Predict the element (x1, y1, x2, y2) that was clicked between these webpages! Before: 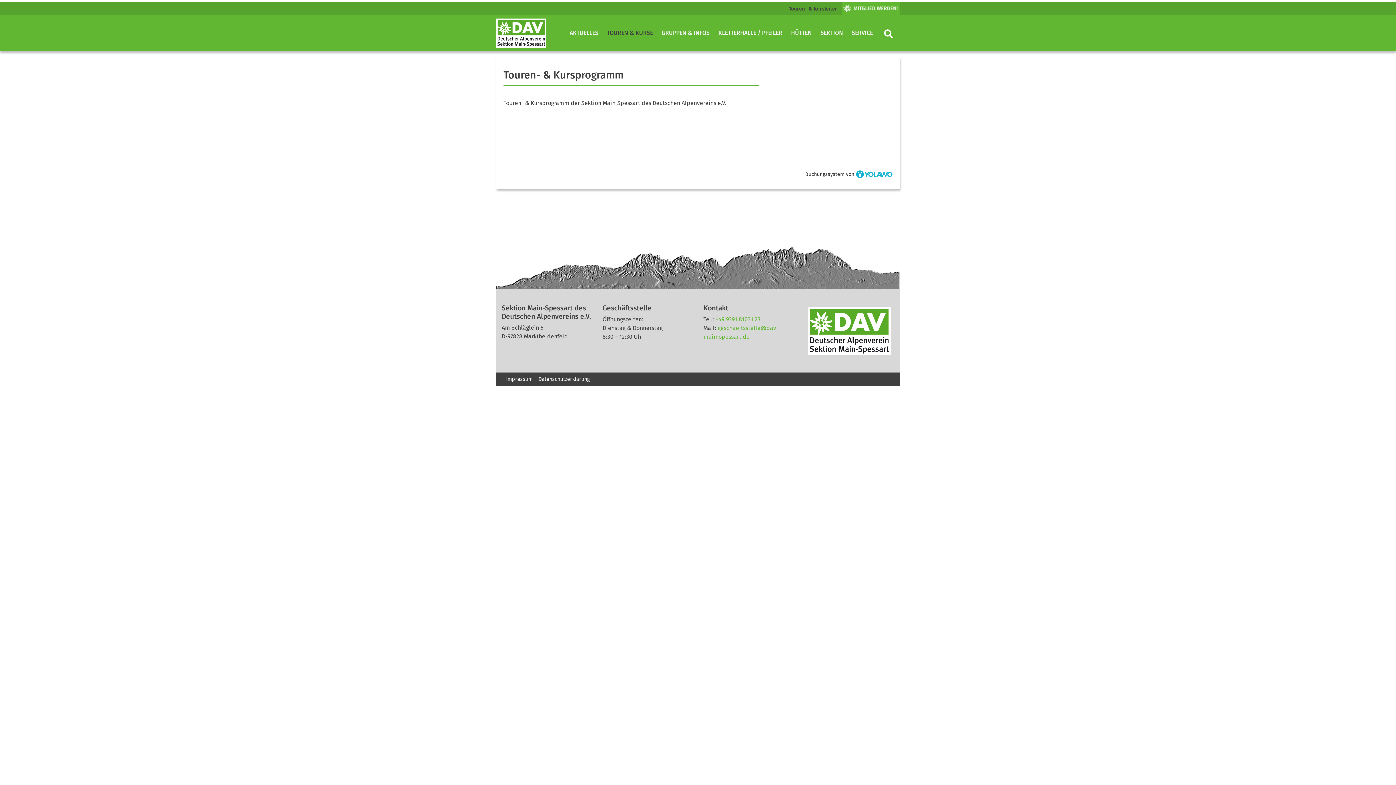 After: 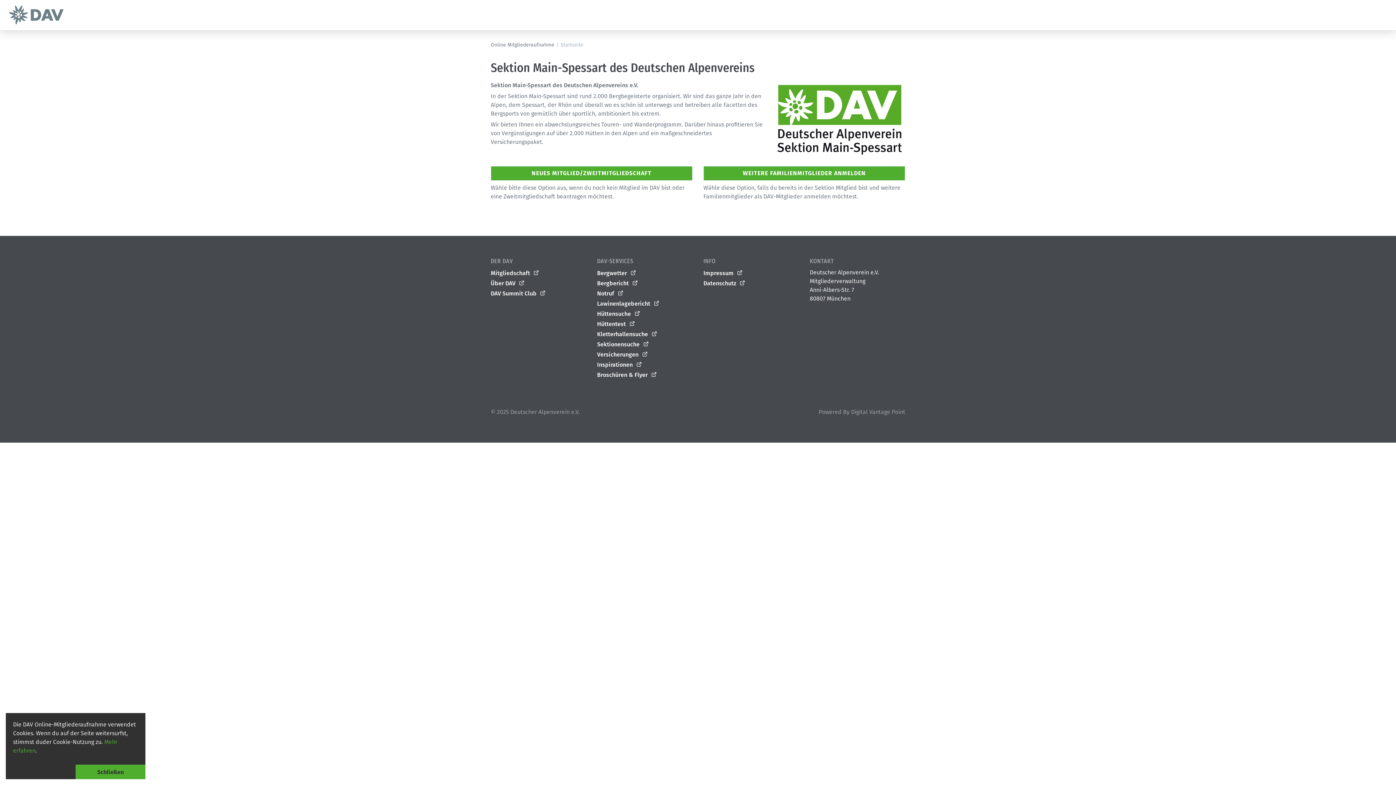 Action: bbox: (841, 1, 900, 14)